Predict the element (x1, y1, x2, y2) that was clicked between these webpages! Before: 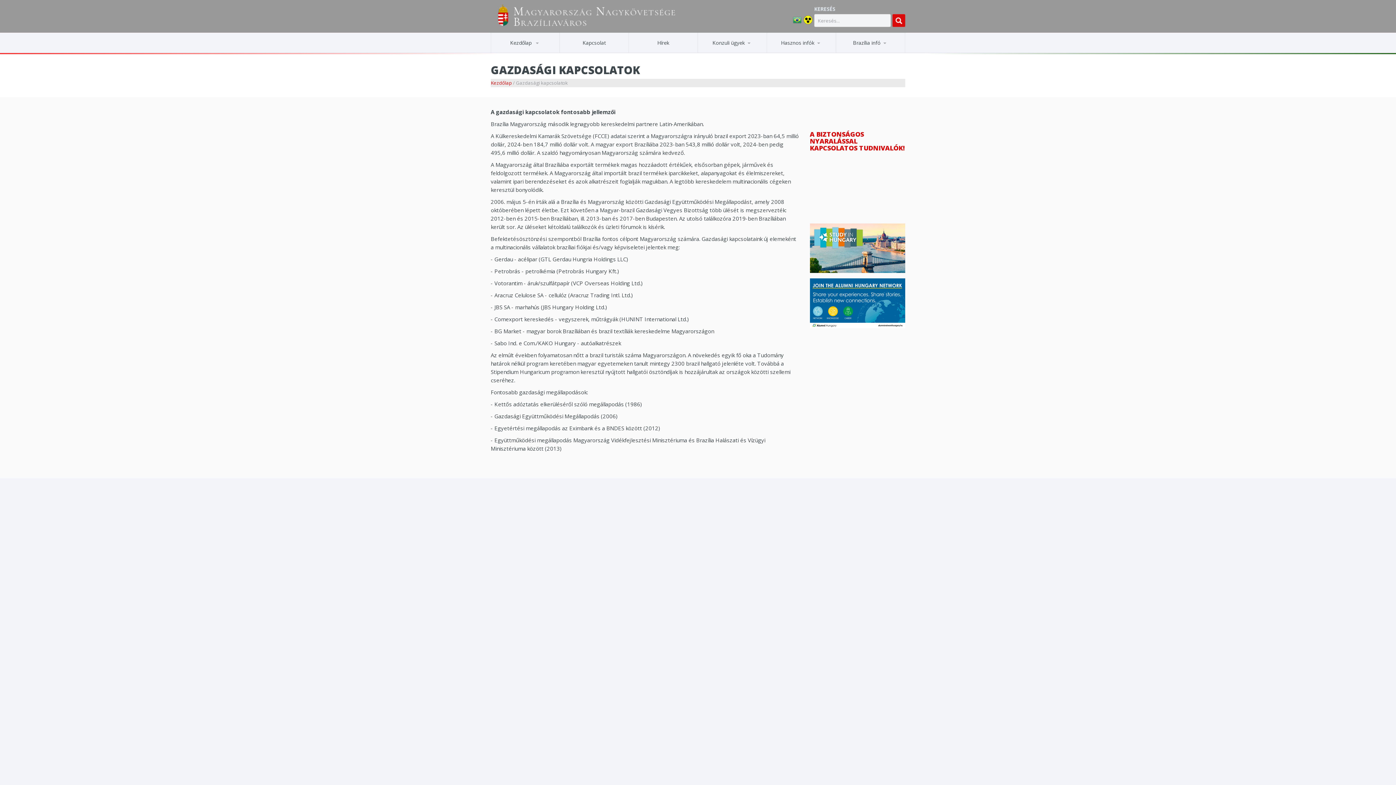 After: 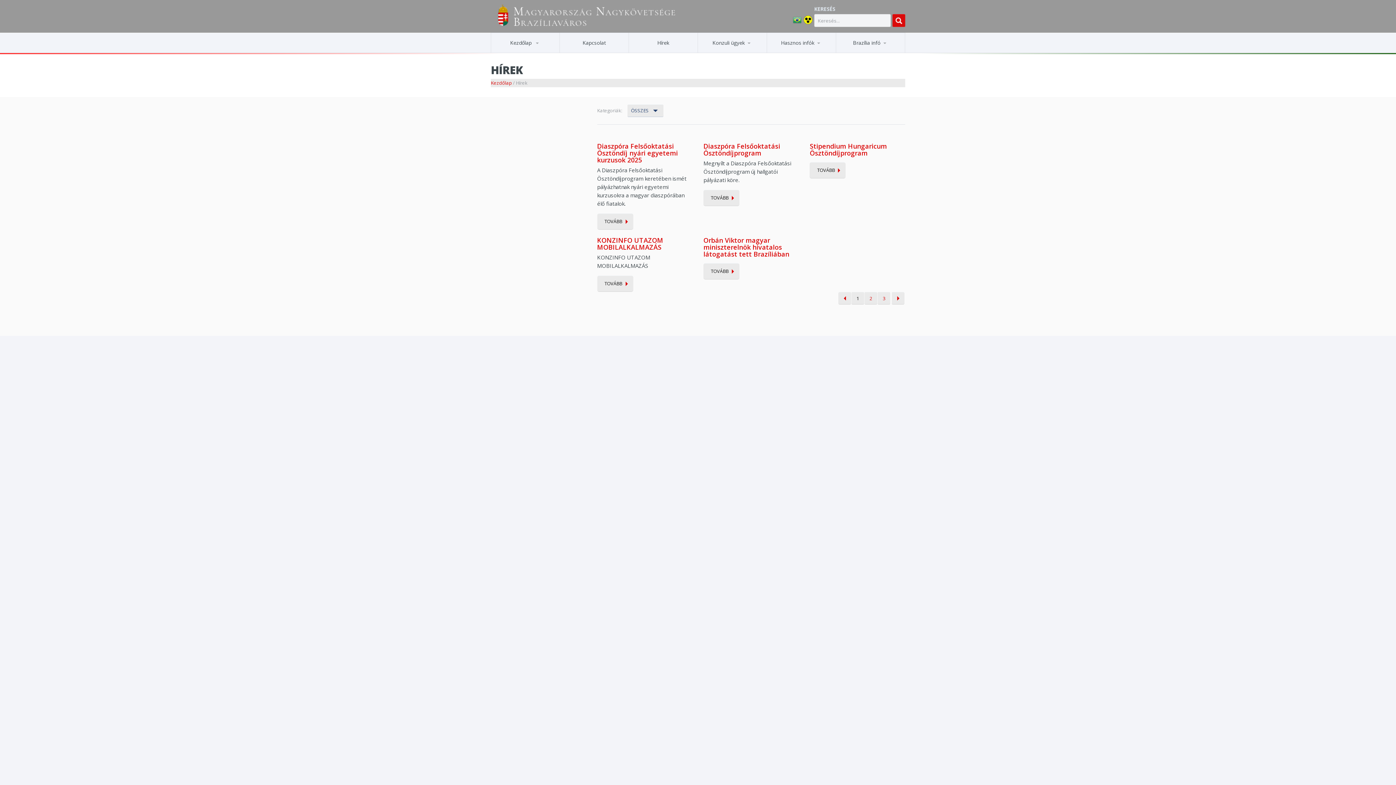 Action: label: Hírek bbox: (629, 32, 697, 53)